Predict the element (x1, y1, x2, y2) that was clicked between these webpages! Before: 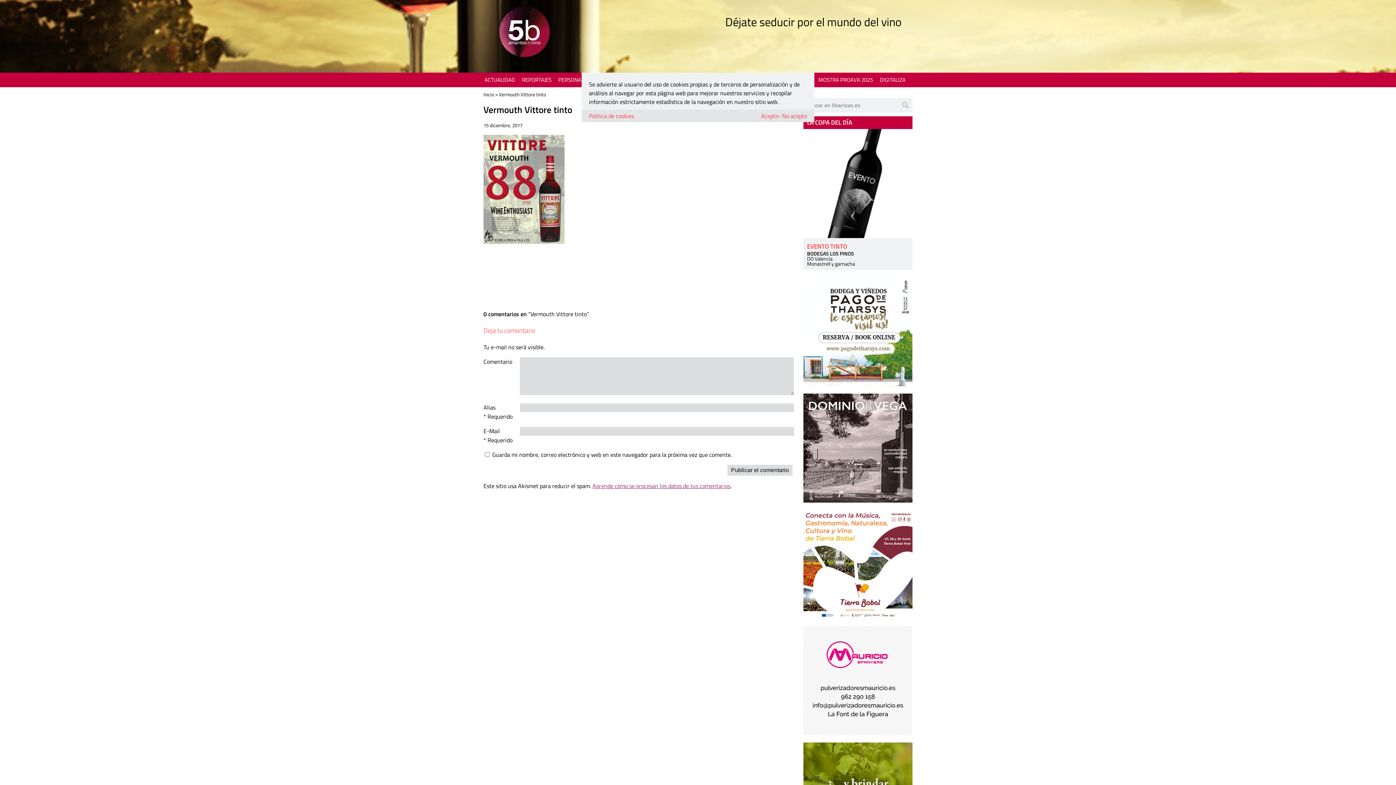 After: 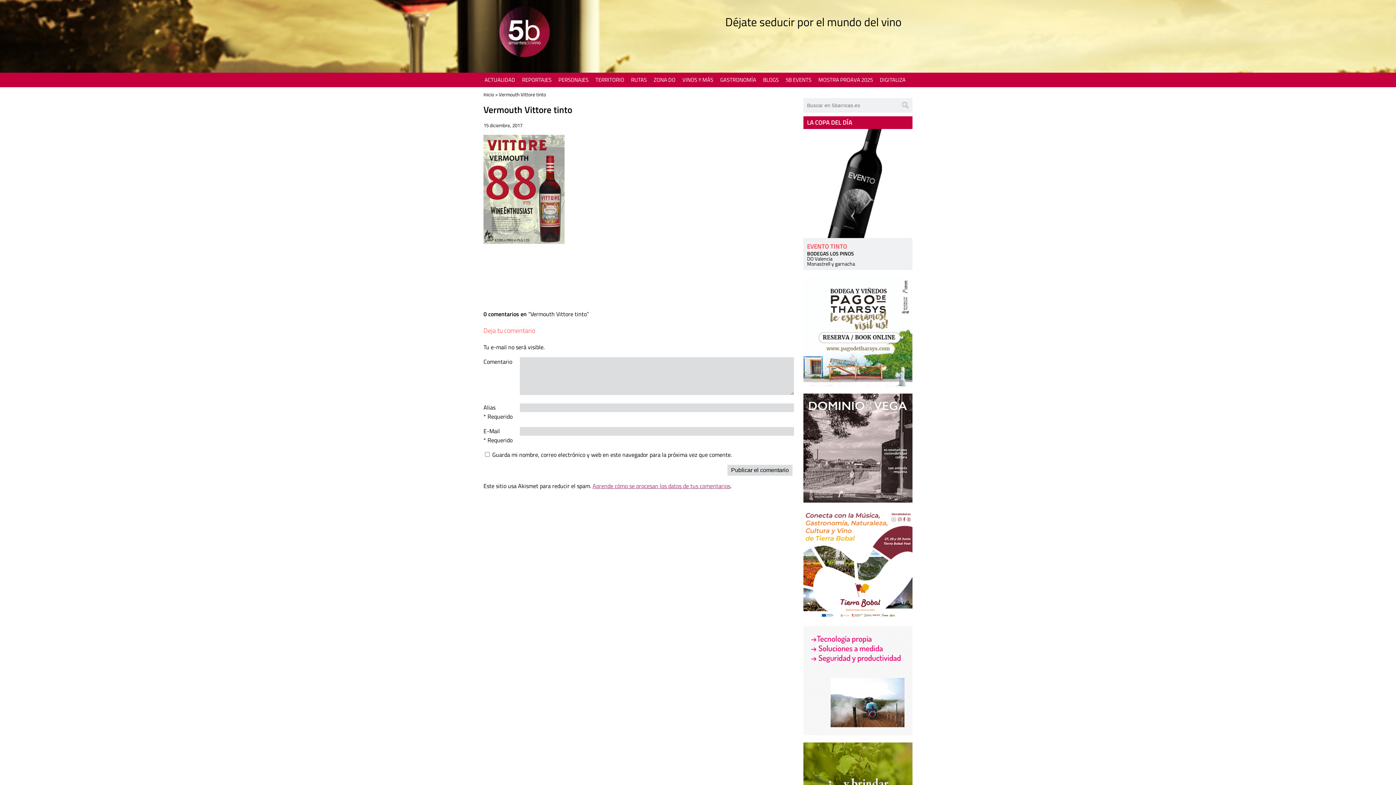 Action: bbox: (782, 111, 807, 120) label: No acepto